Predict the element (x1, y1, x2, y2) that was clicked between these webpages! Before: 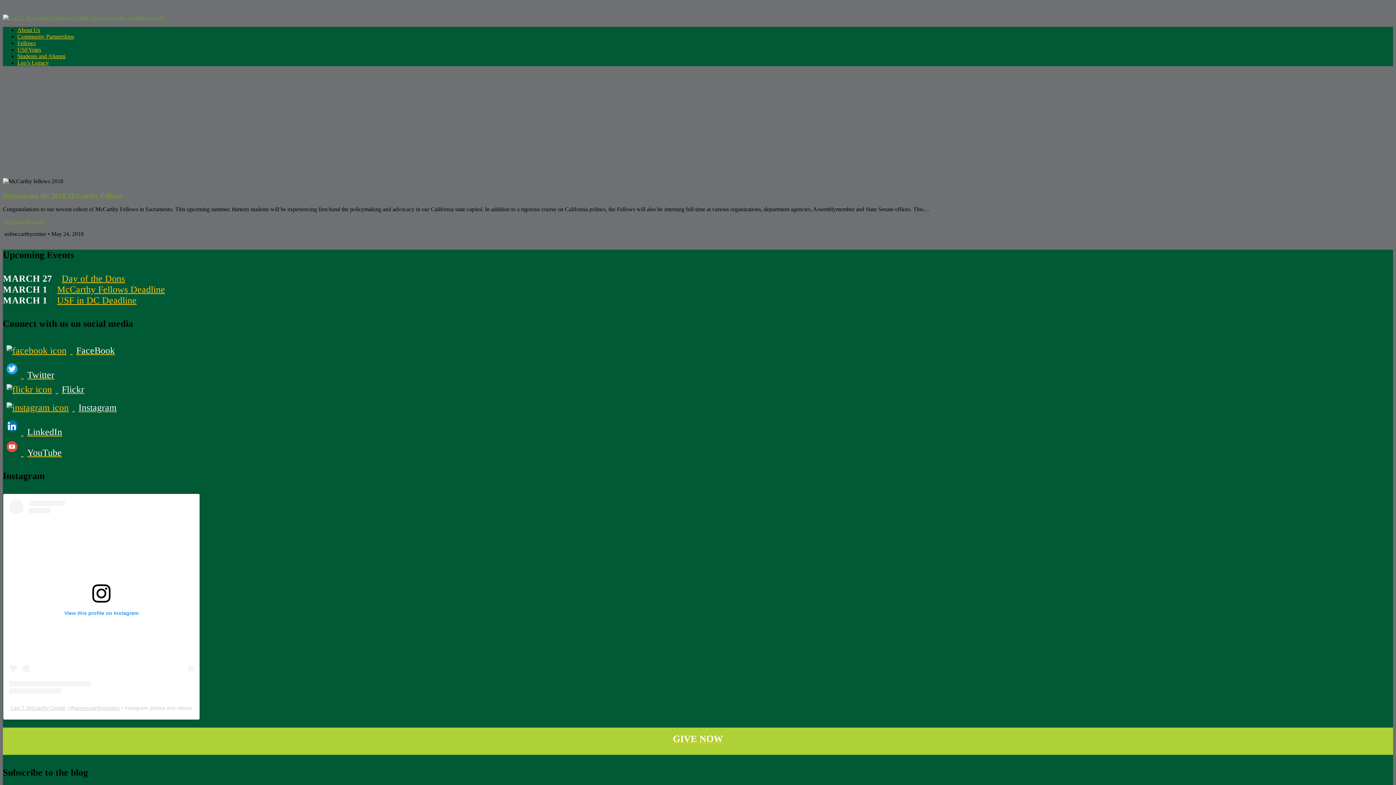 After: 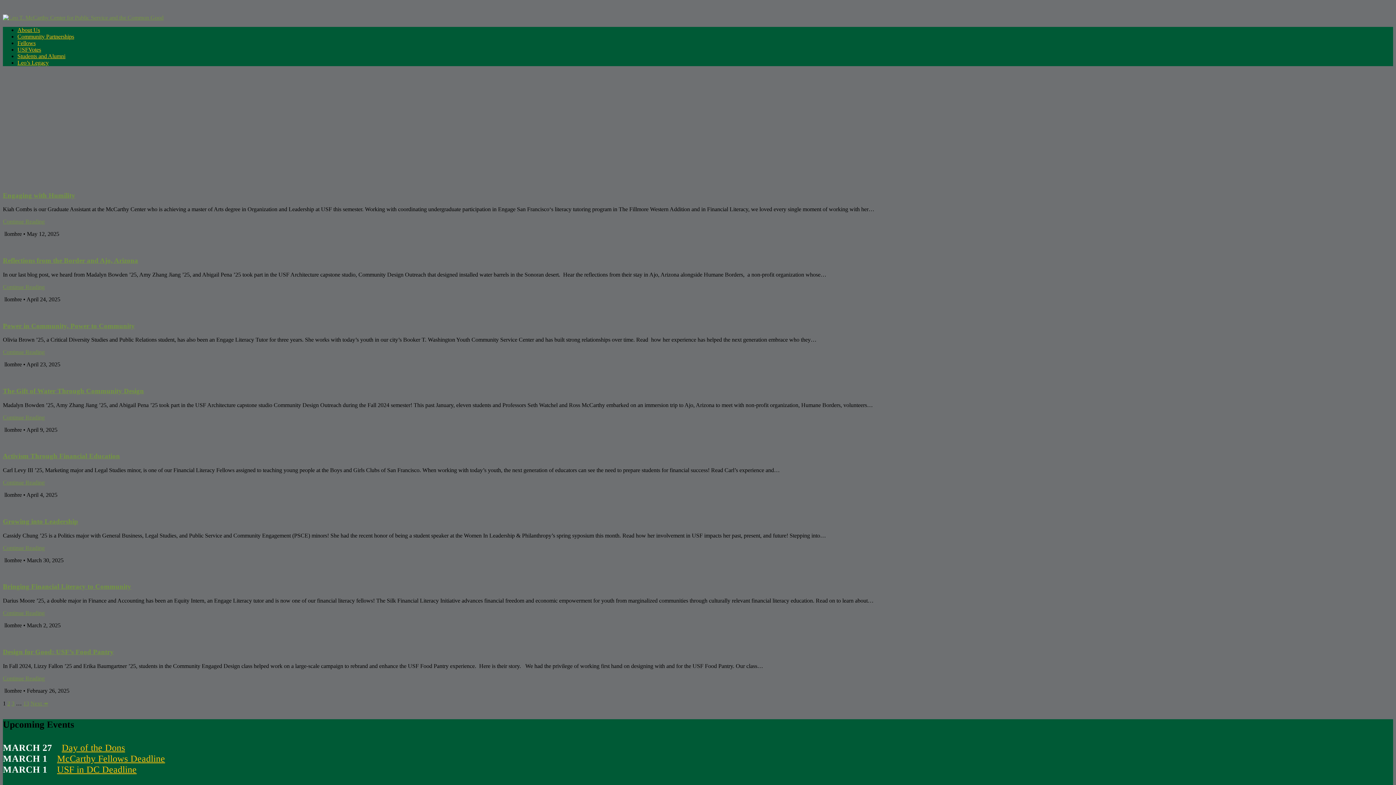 Action: label: Students and Alumni bbox: (17, 53, 65, 59)